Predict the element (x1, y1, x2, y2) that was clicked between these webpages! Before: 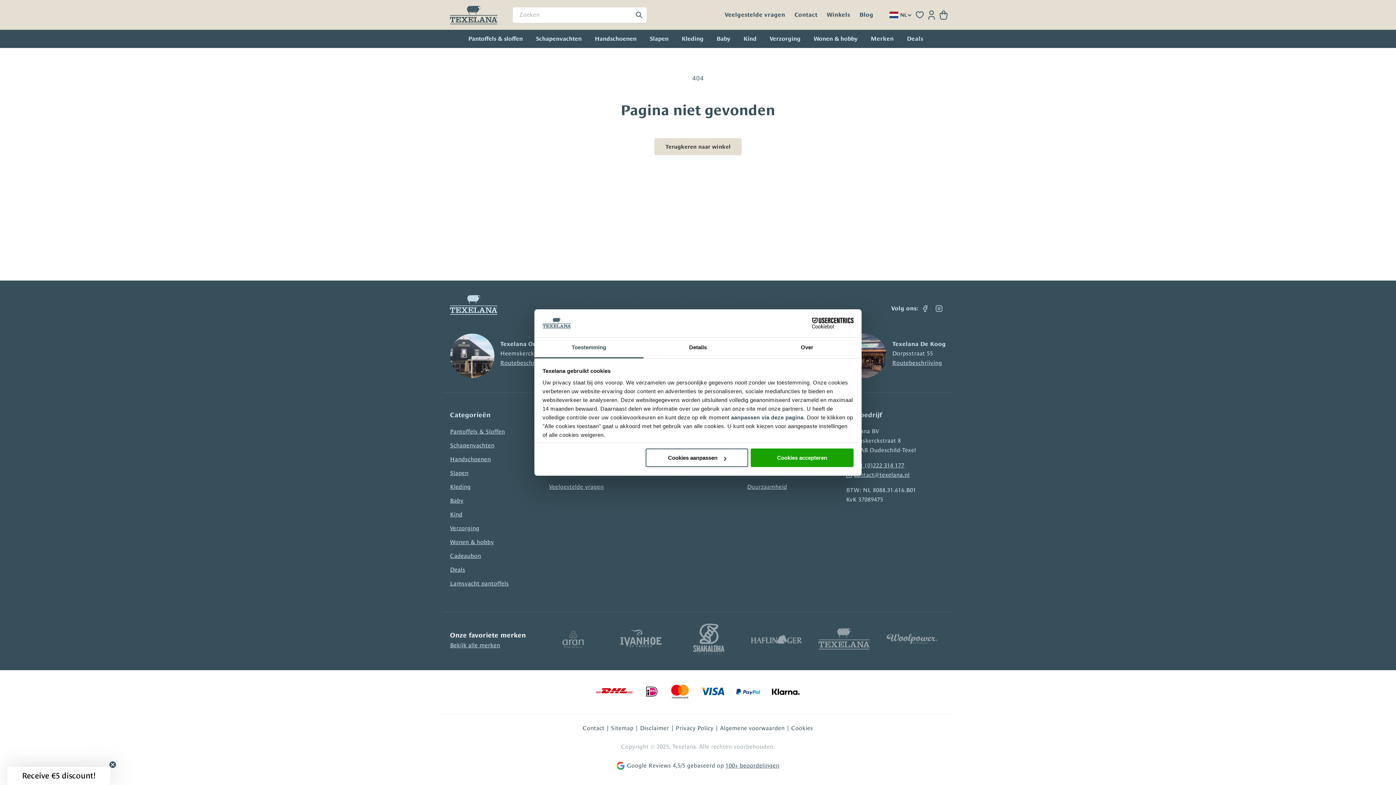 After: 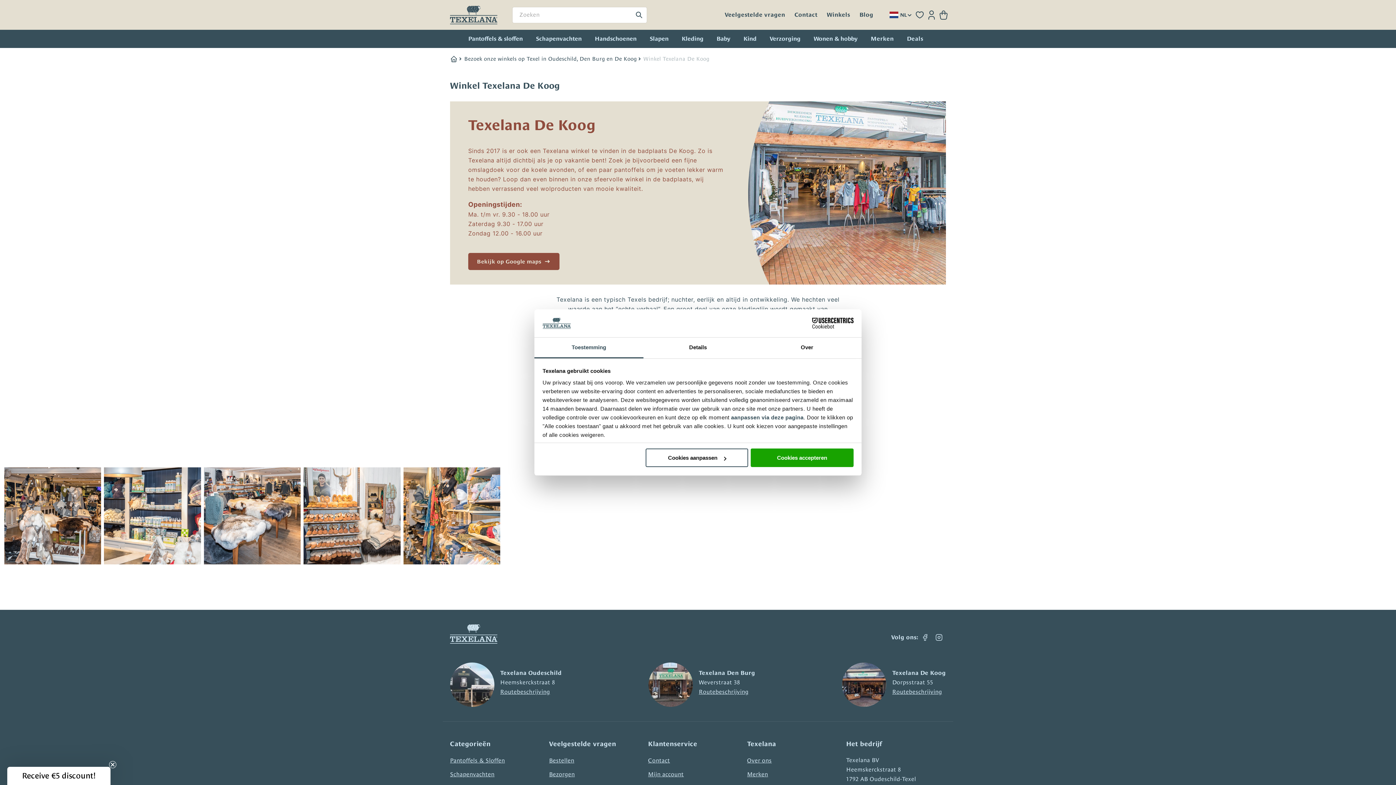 Action: label: Texelana De Koog bbox: (892, 340, 946, 347)